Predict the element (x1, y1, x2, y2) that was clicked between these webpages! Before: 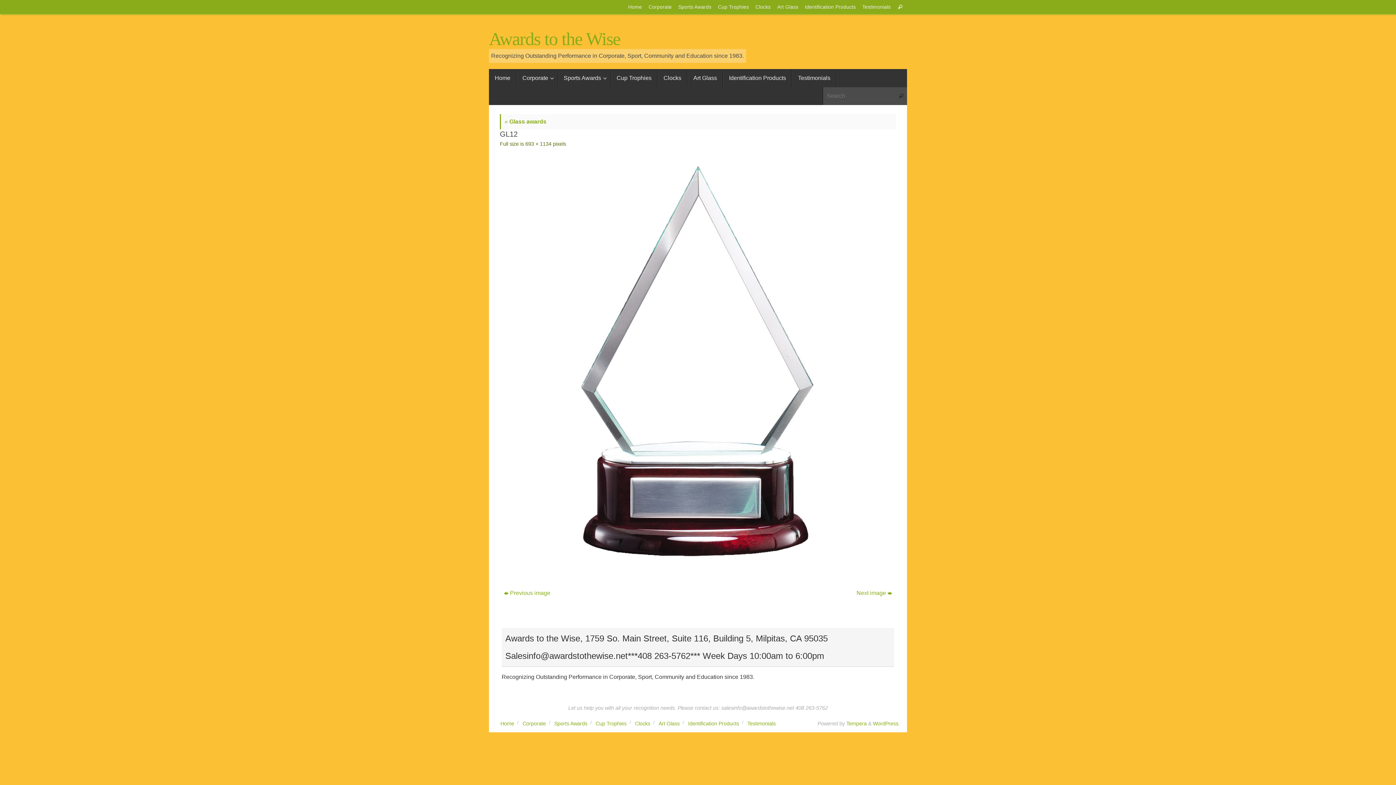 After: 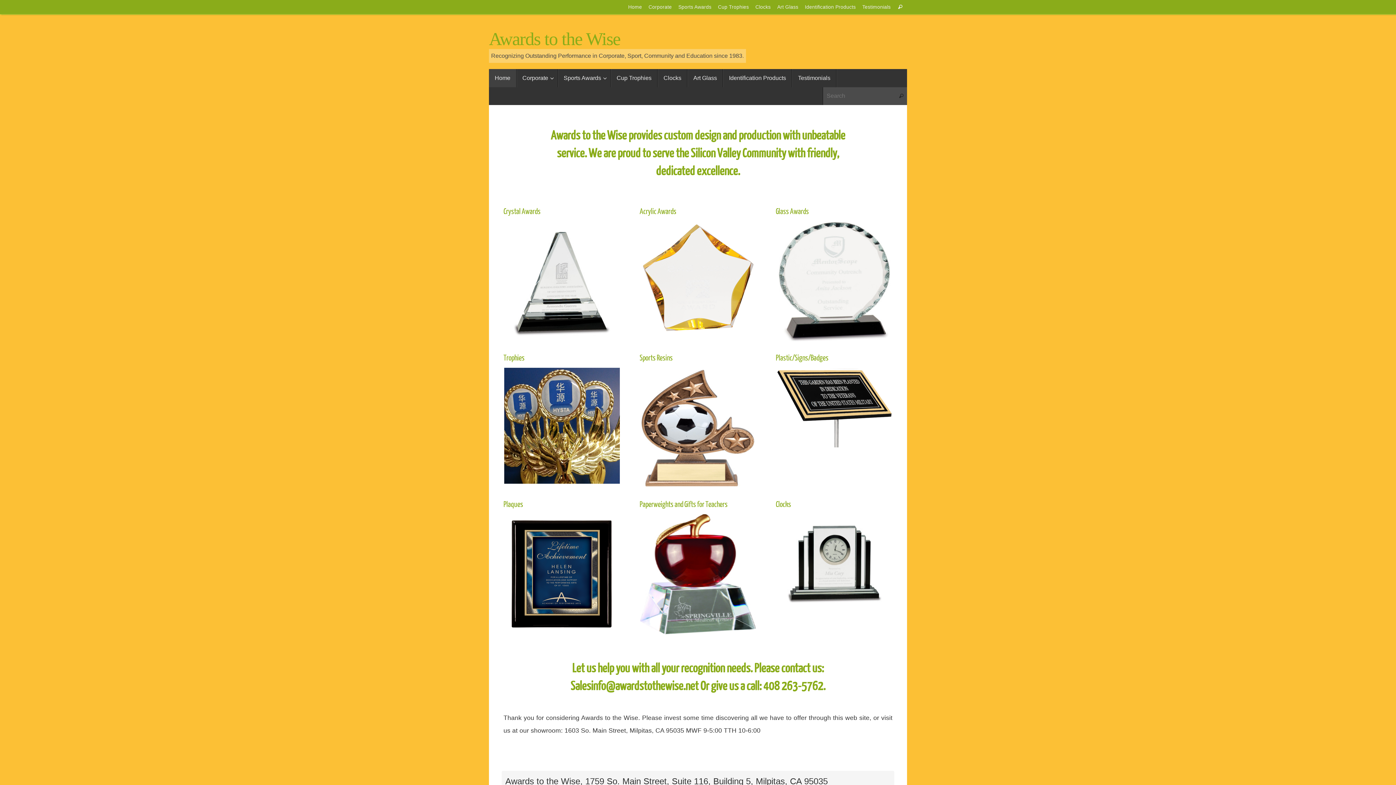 Action: bbox: (489, 29, 620, 49) label: Awards to the Wise